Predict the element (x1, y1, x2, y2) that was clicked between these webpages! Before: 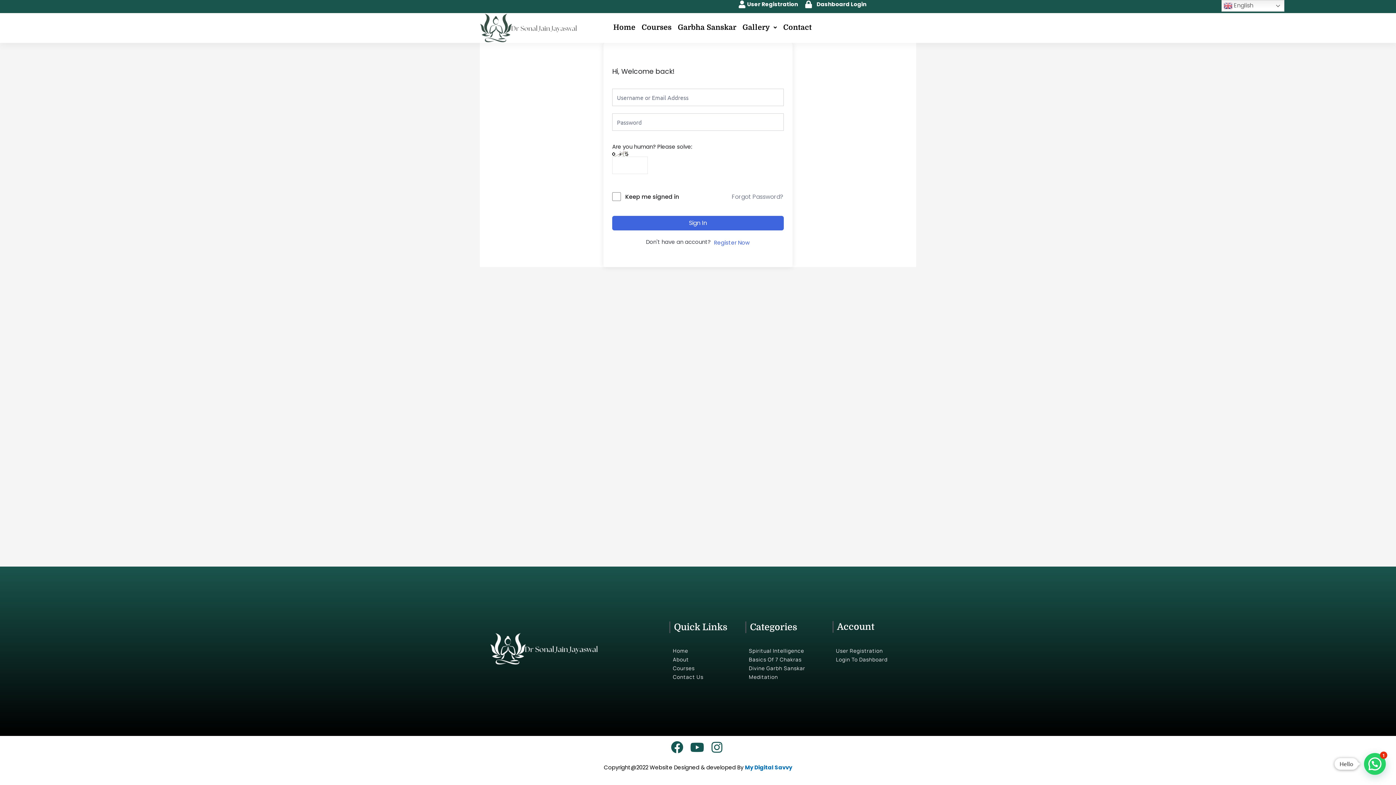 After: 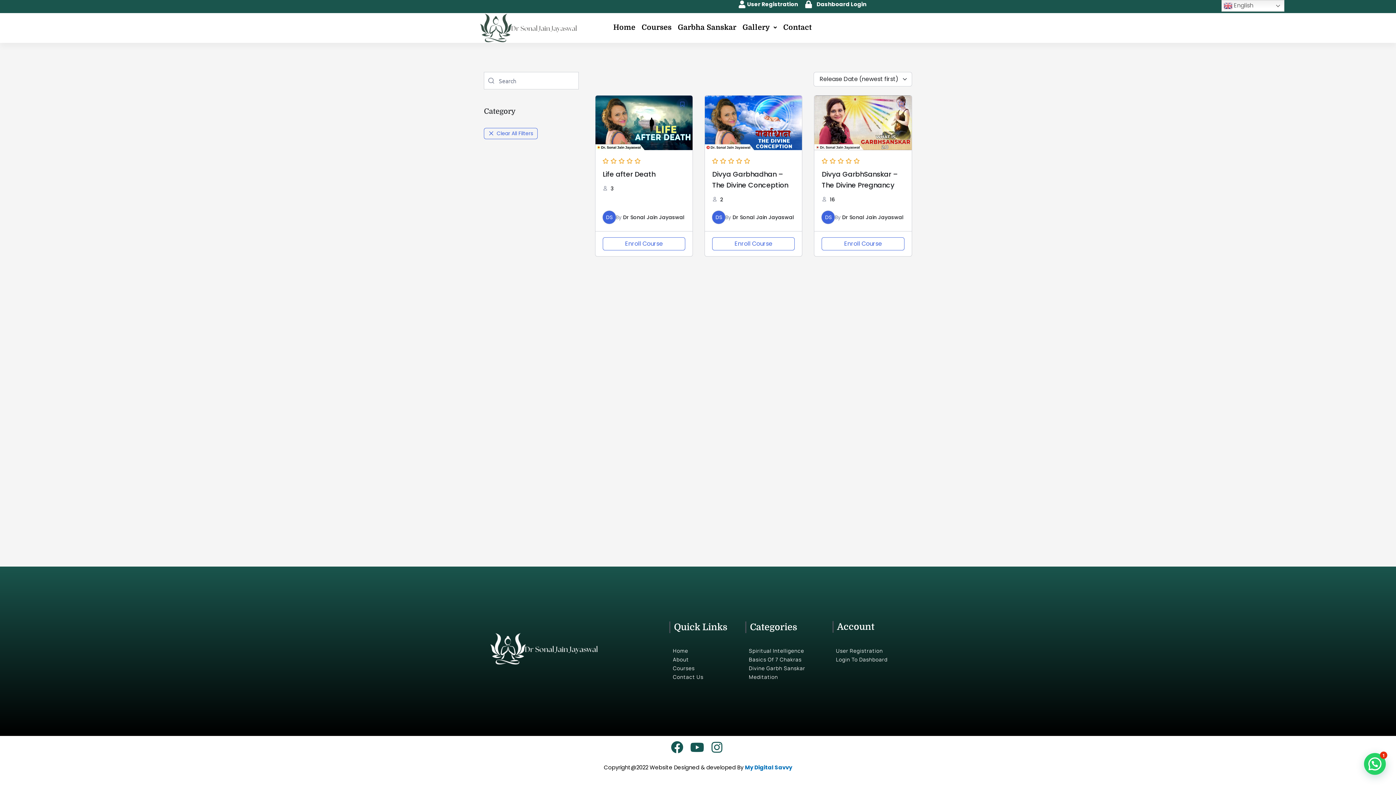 Action: label: Courses bbox: (673, 664, 738, 673)